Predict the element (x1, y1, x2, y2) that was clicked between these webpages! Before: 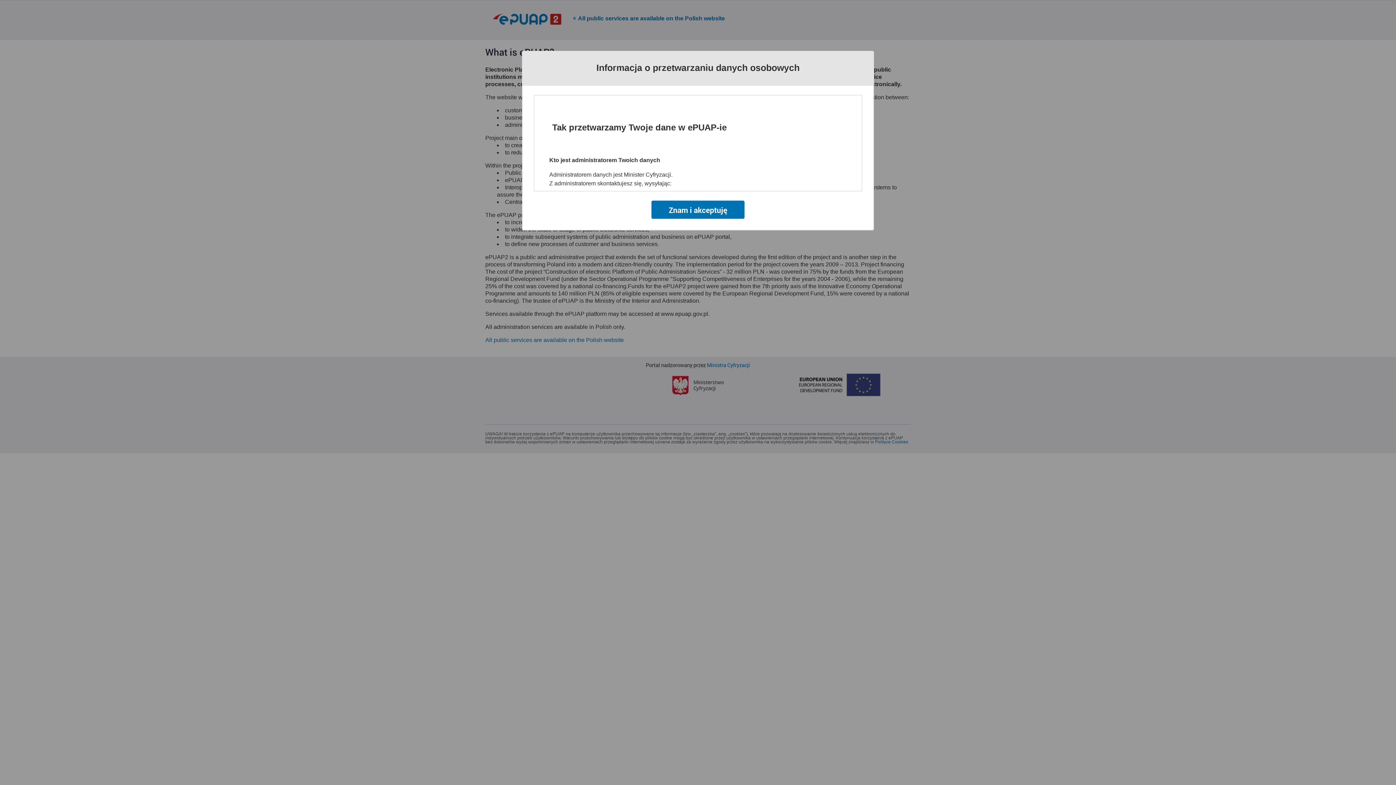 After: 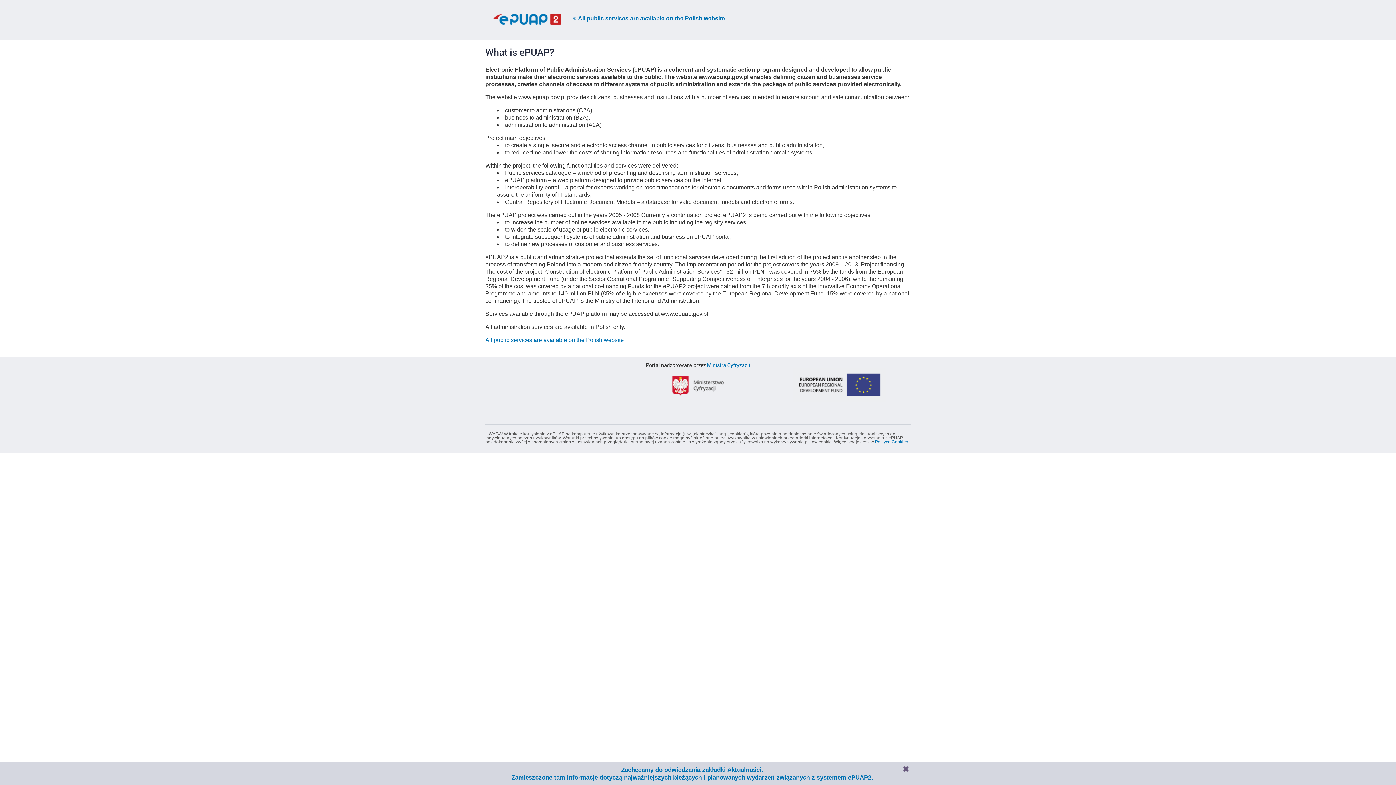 Action: label: Znam i akceptuję bbox: (651, 200, 744, 218)